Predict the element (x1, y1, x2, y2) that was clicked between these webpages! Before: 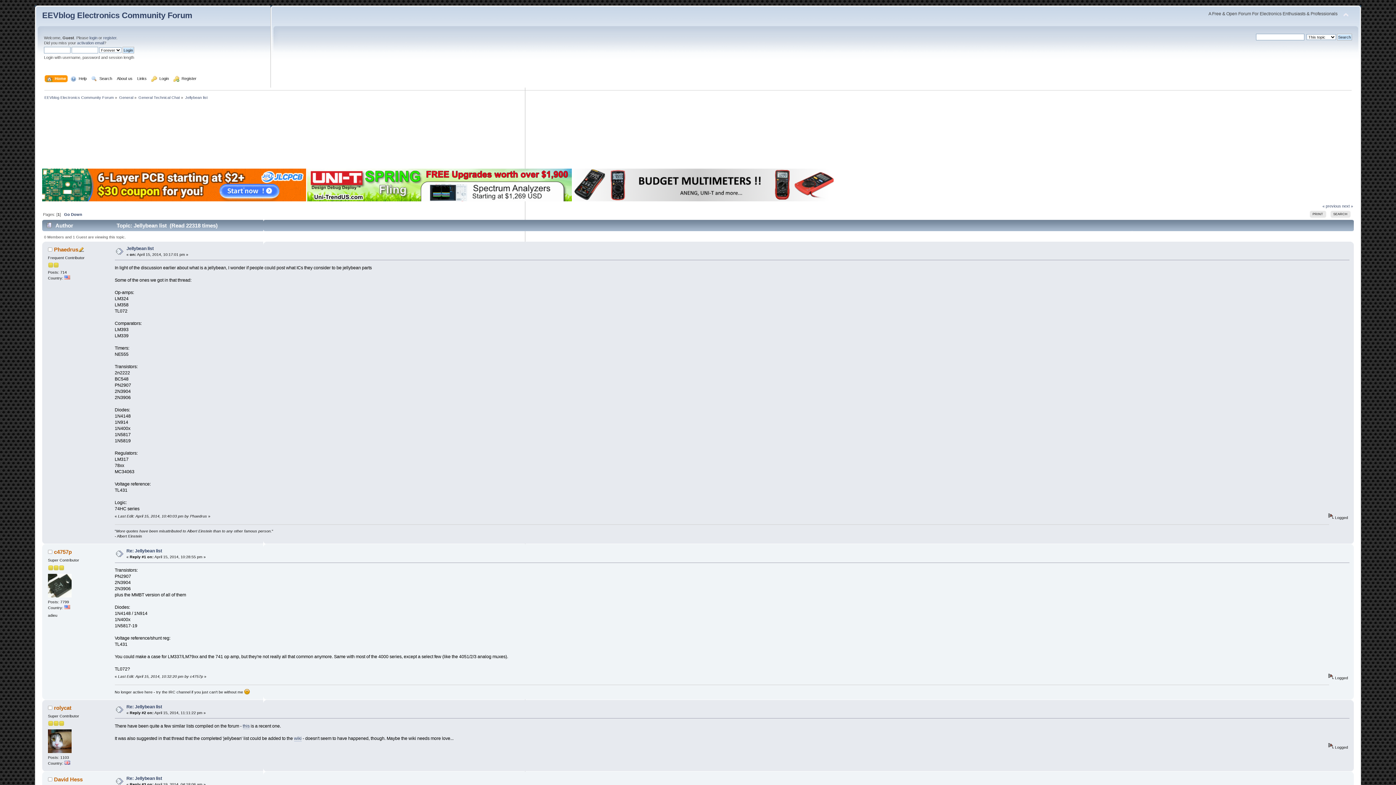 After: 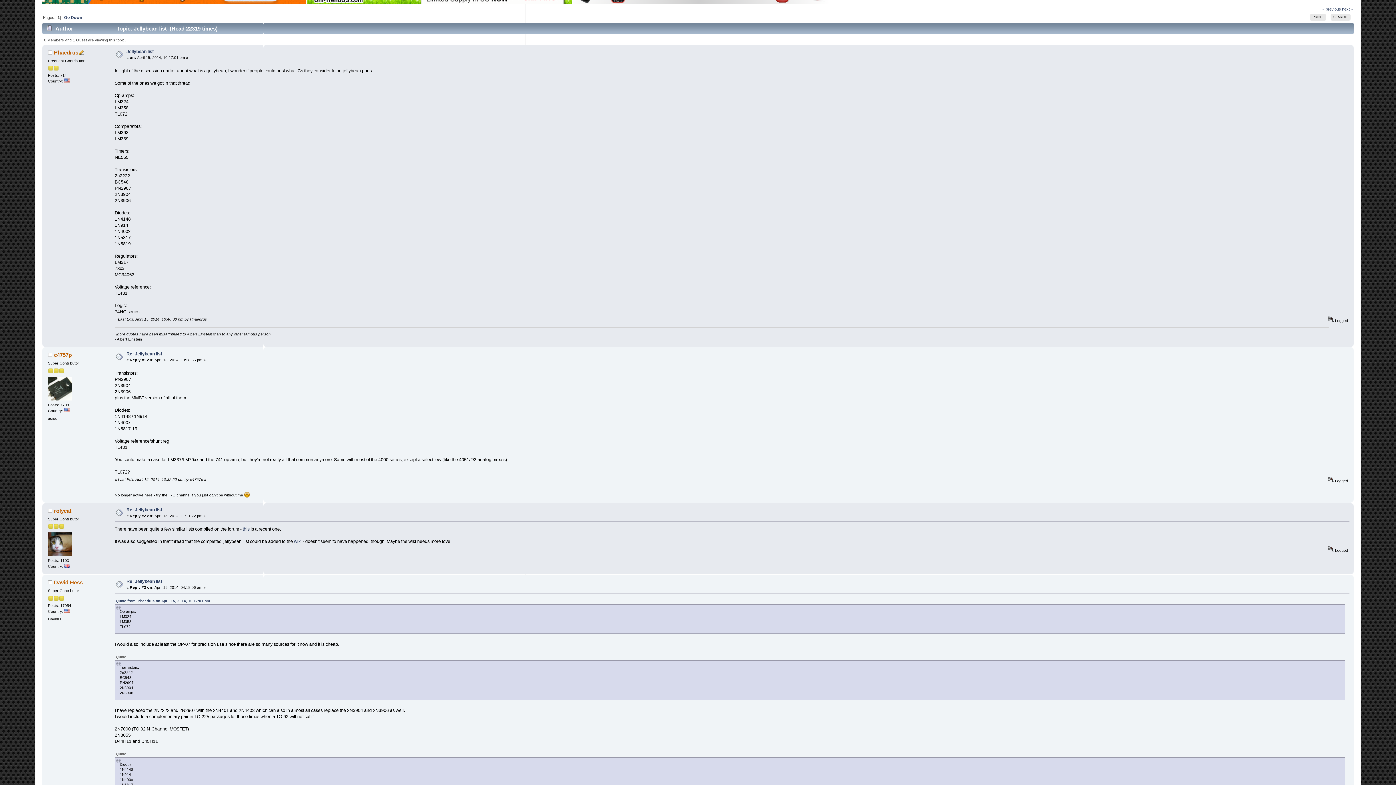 Action: bbox: (126, 246, 153, 251) label: Jellybean list